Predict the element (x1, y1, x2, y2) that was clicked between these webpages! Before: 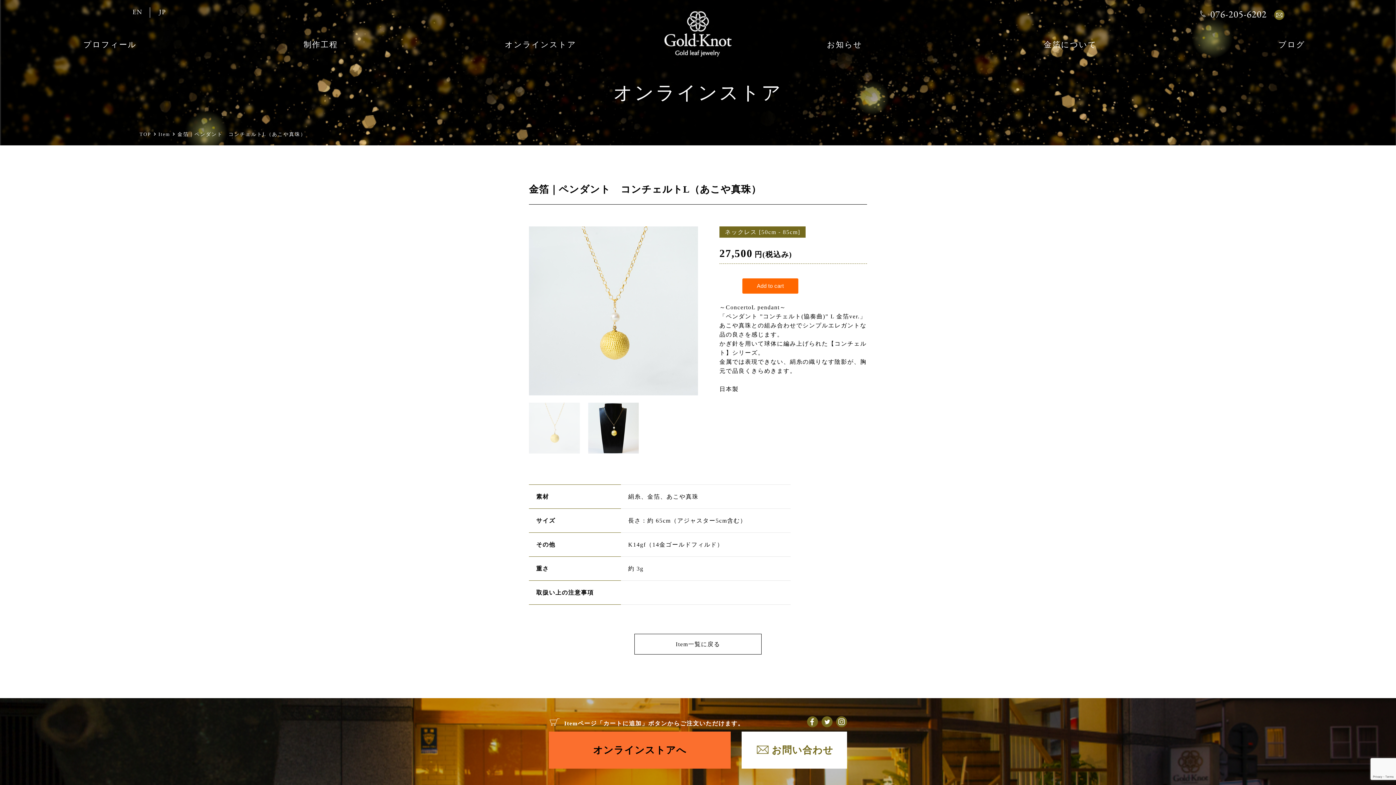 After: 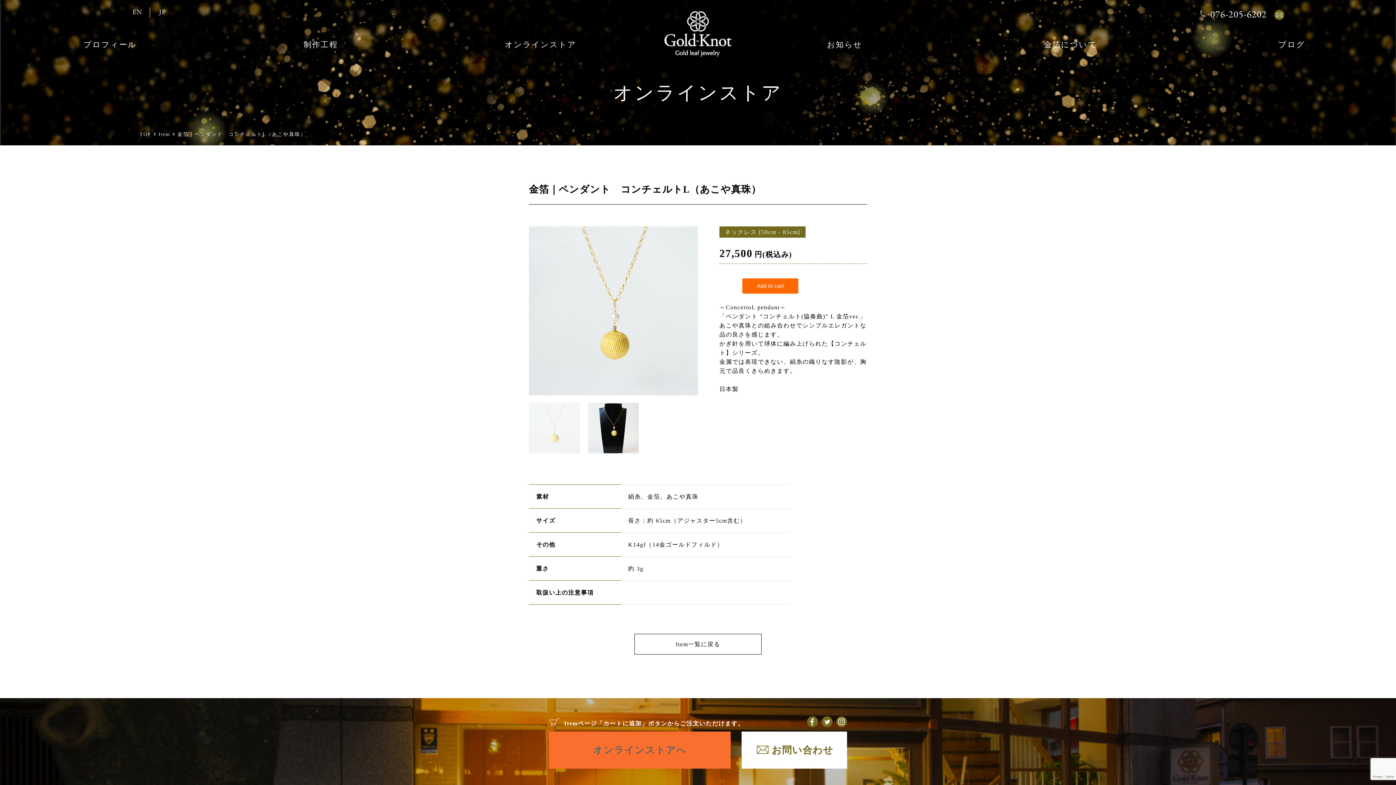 Action: bbox: (549, 731, 730, 768) label: オンラインストアへ